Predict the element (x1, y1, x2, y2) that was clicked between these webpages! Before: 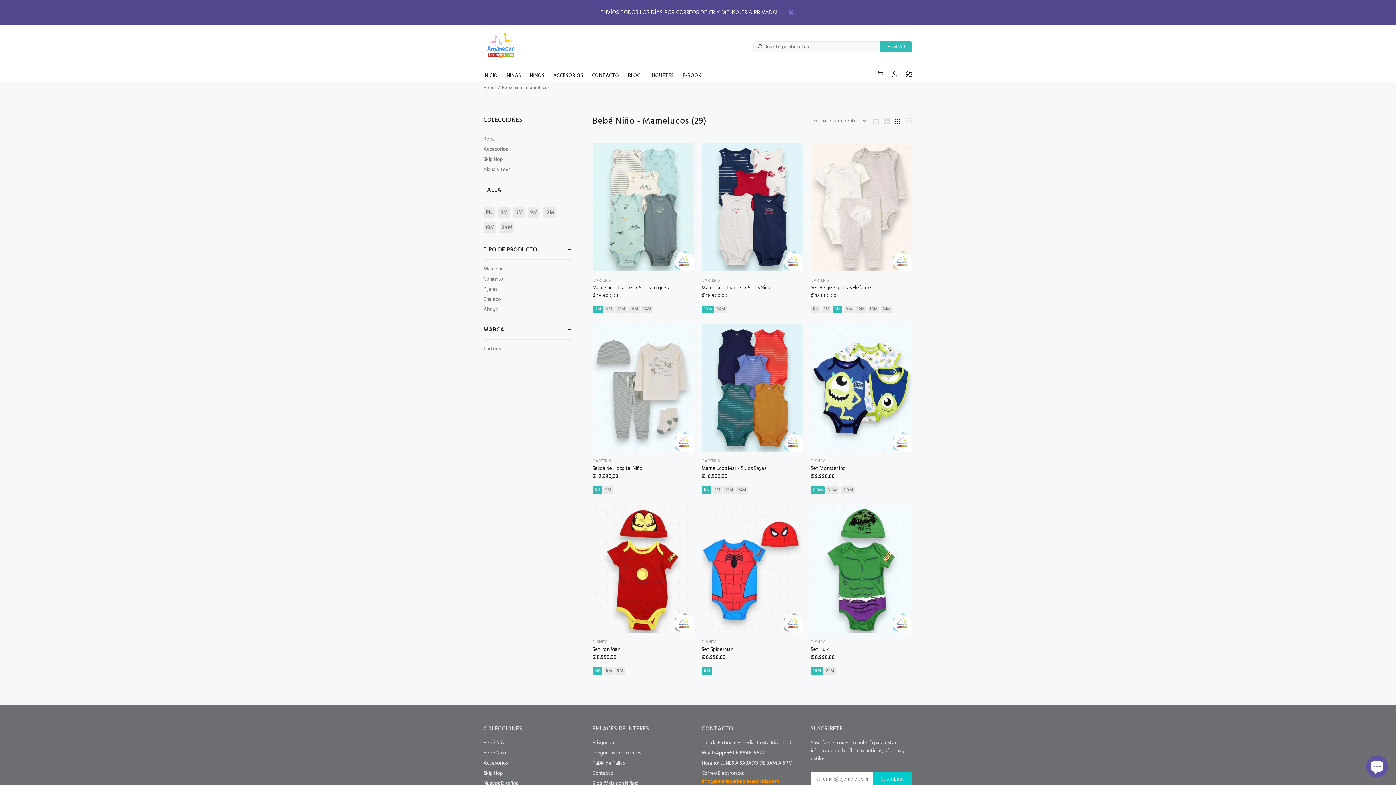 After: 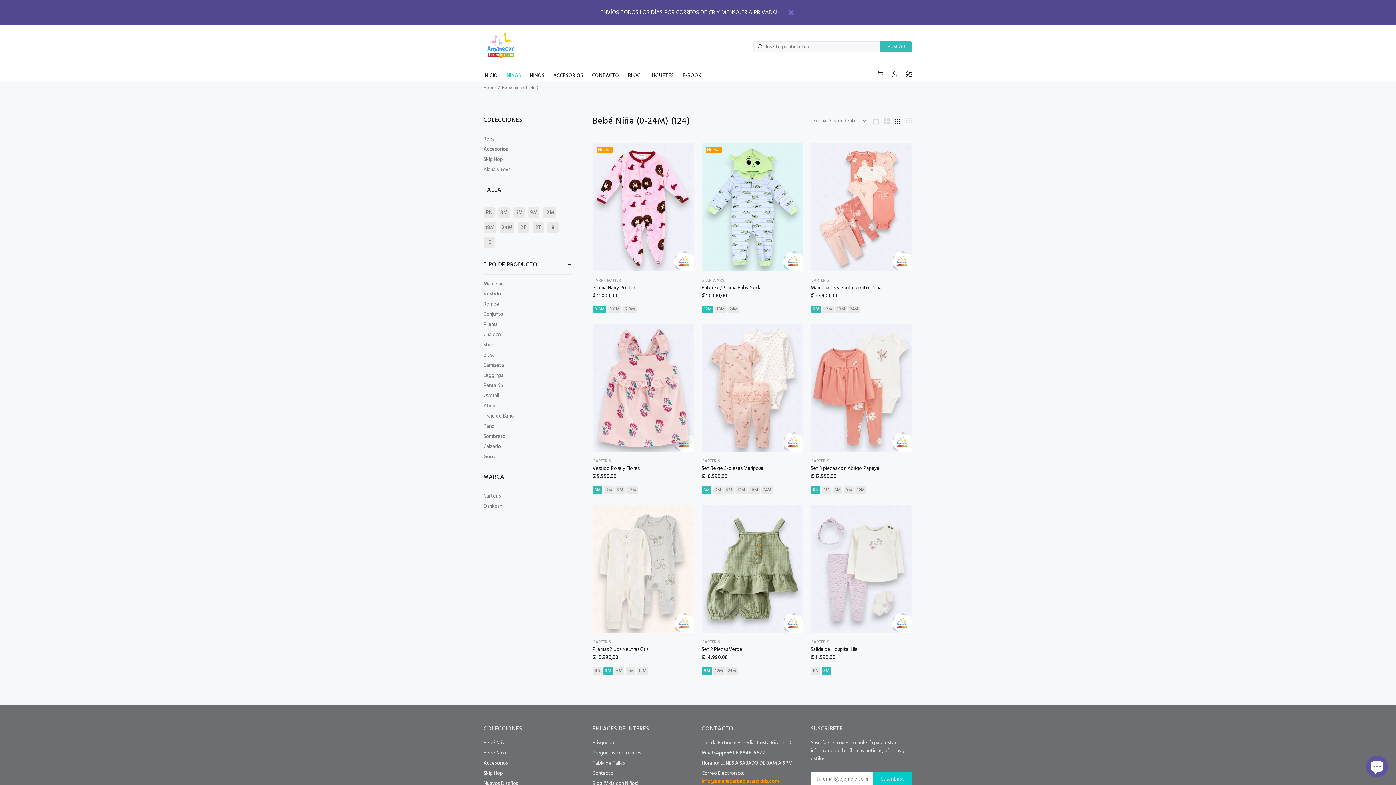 Action: bbox: (483, 738, 505, 748) label: Bebé Niña